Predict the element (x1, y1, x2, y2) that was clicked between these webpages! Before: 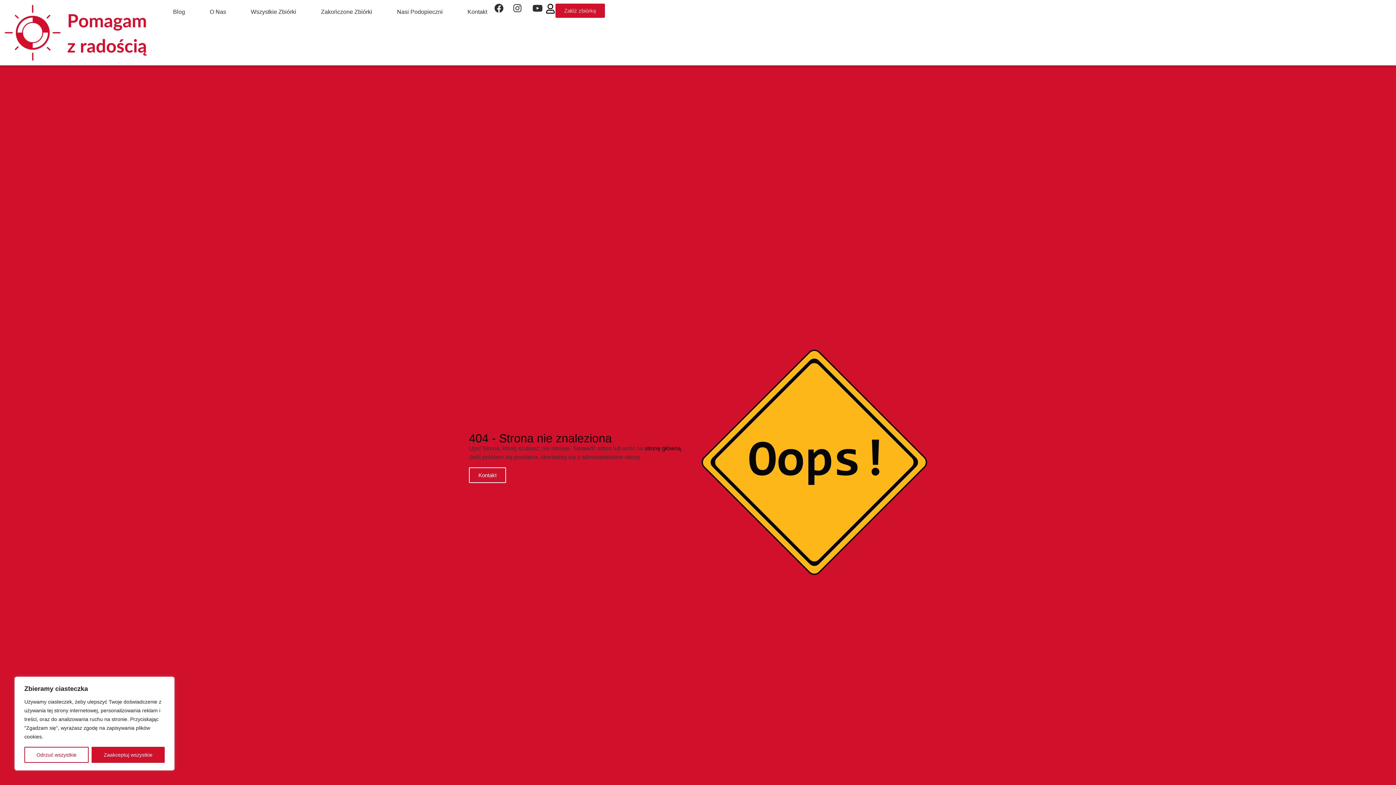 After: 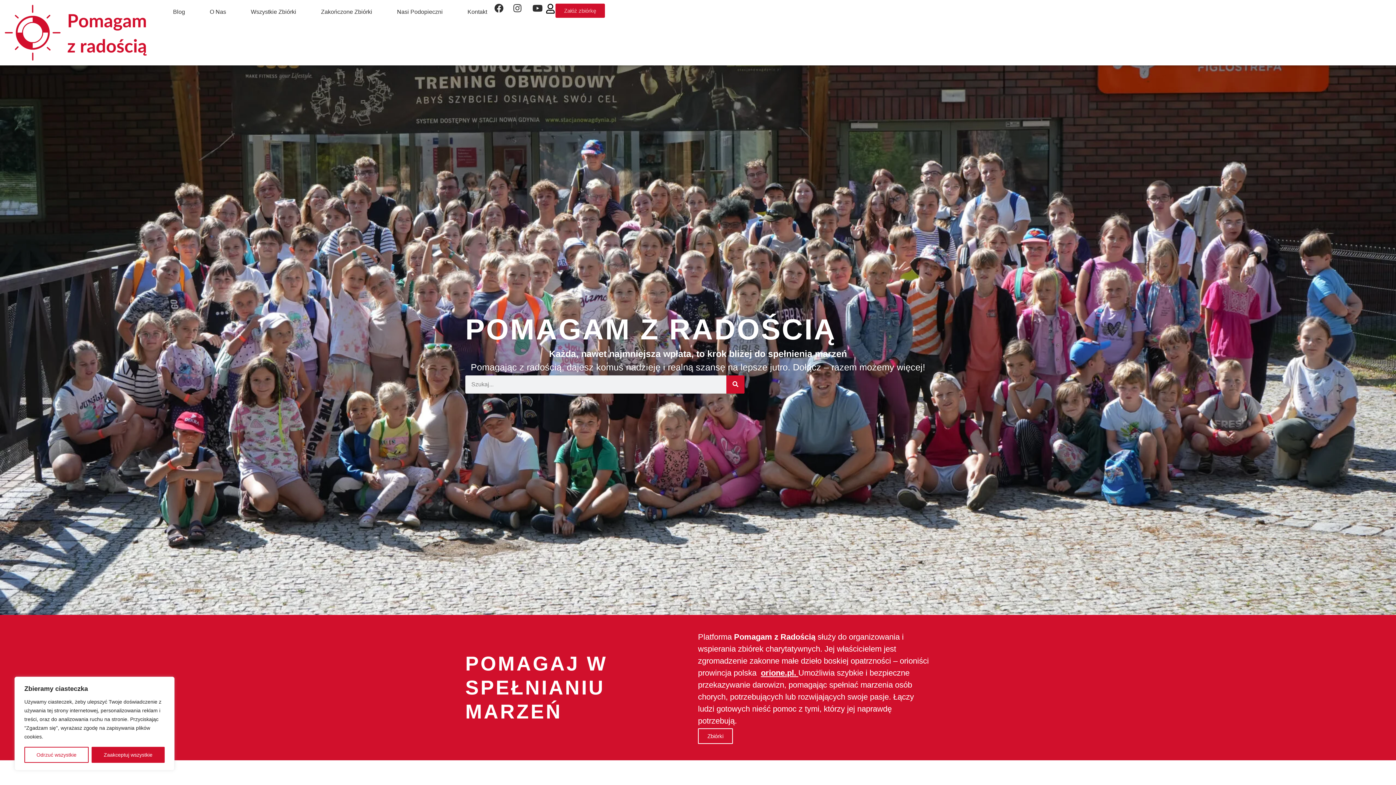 Action: bbox: (3, 3, 158, 61)